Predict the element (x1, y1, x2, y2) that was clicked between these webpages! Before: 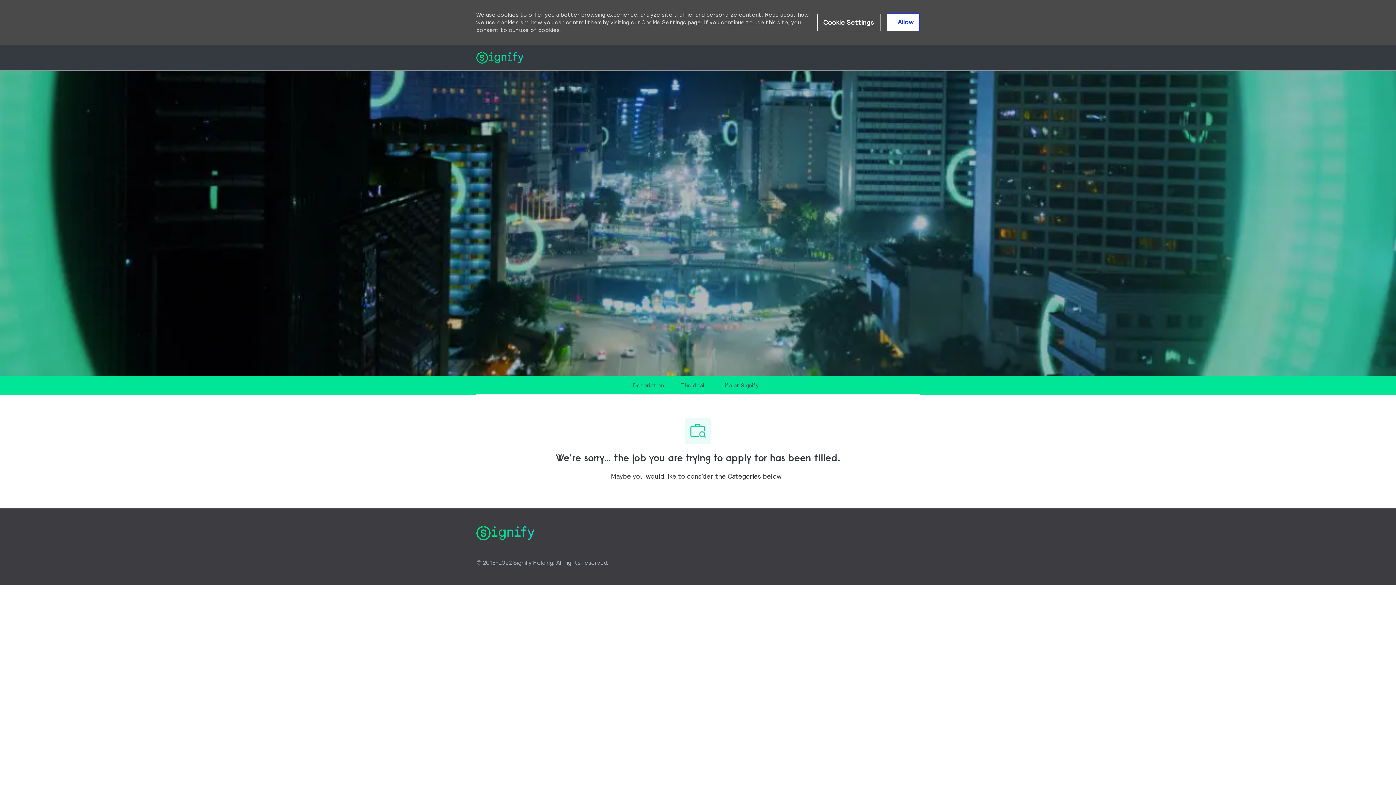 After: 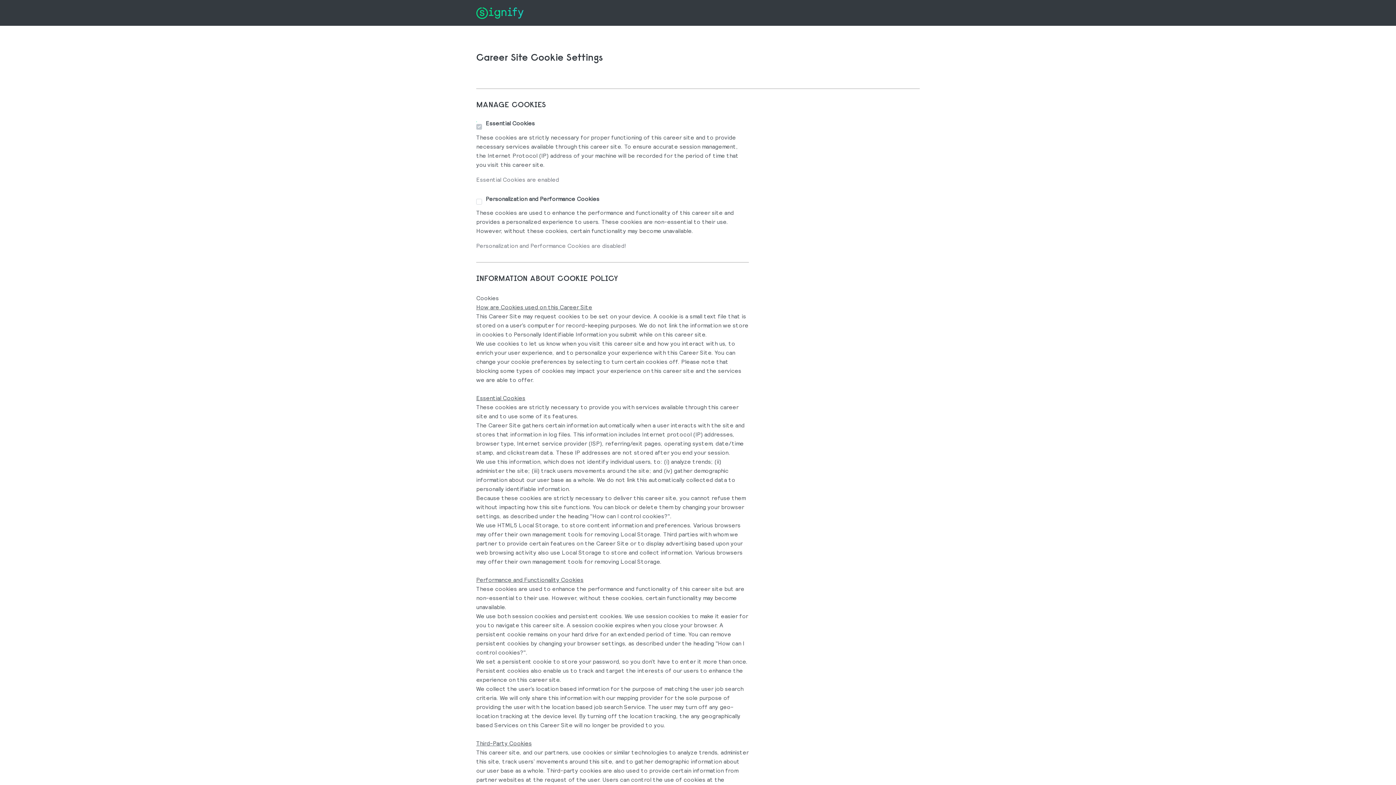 Action: label: Click here to change your Cookie Settings bbox: (817, 13, 880, 31)